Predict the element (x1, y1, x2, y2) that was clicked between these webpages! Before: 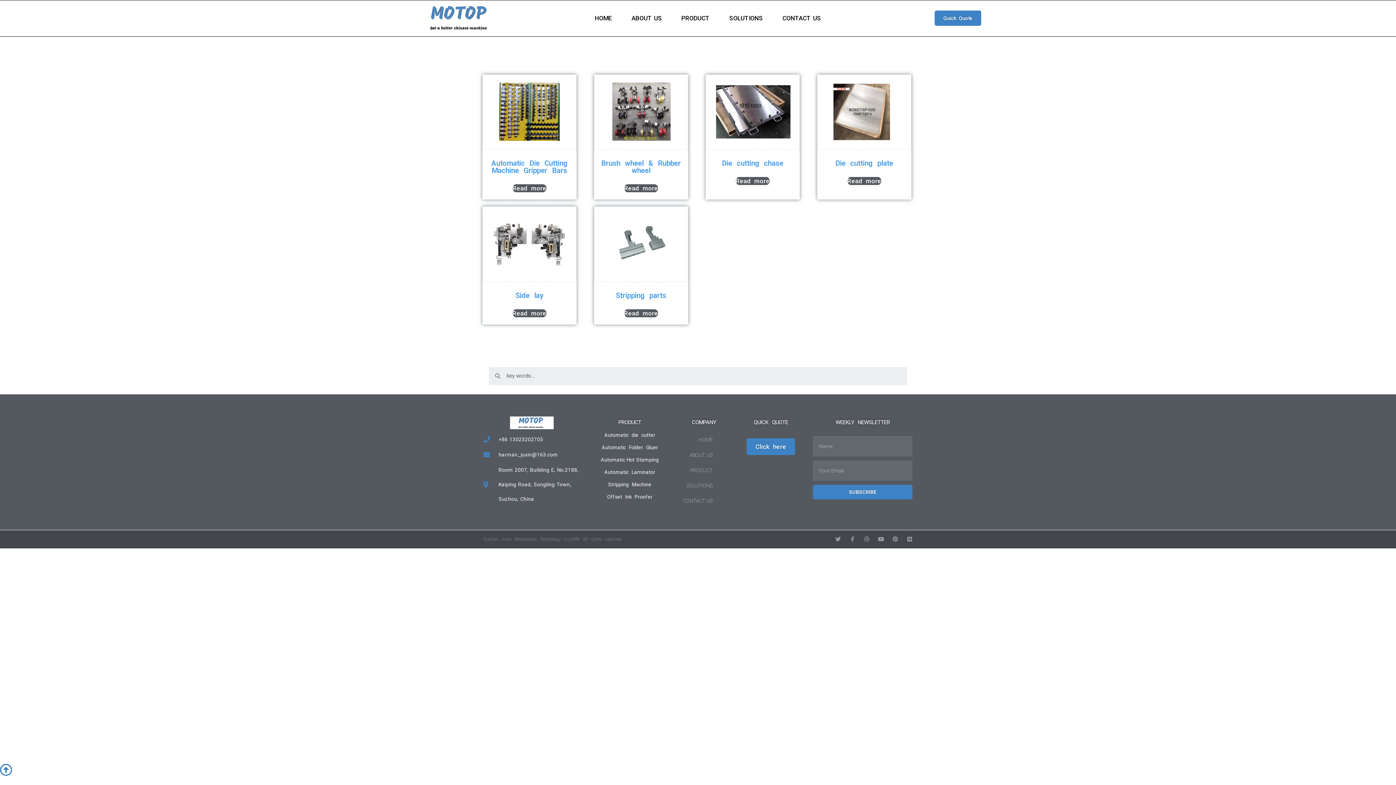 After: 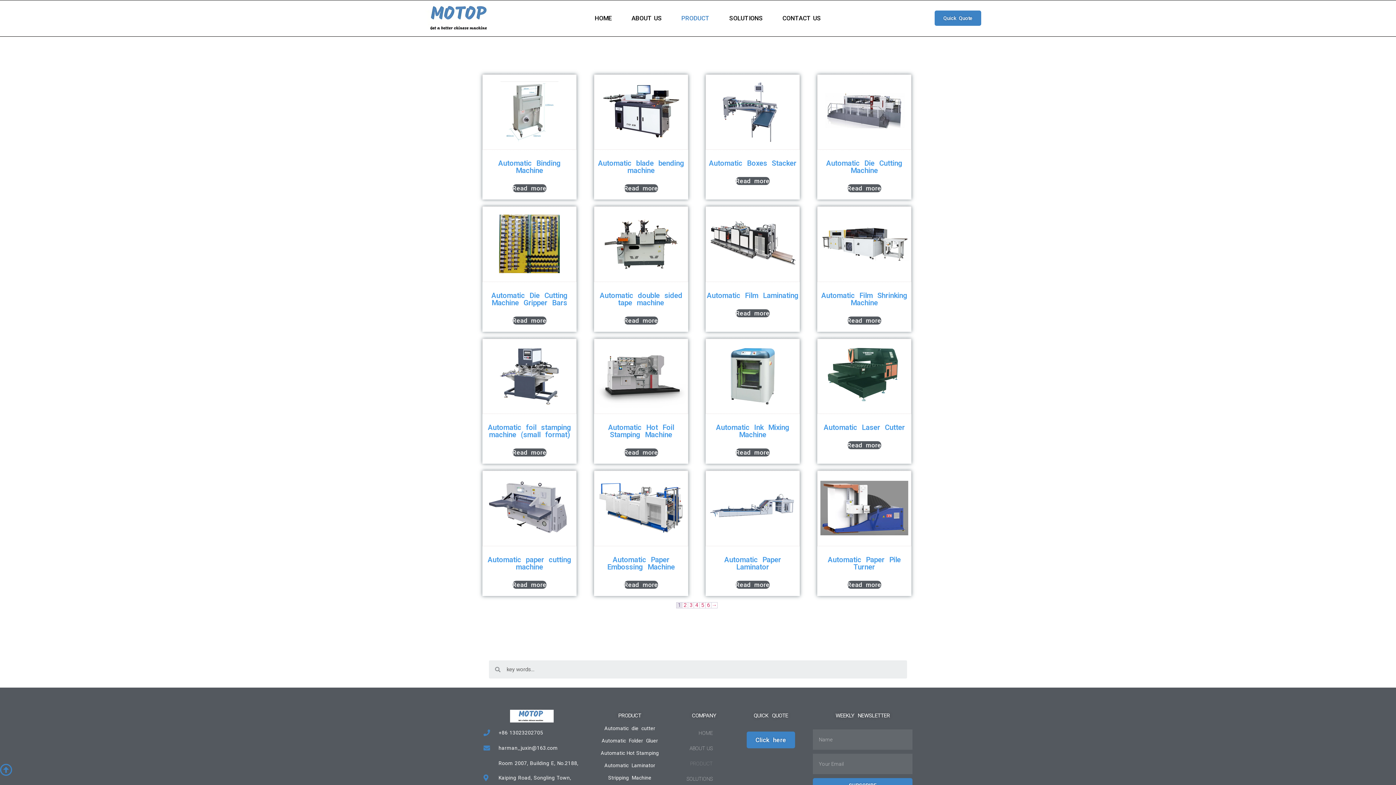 Action: label: PRODUCT bbox: (671, 8, 719, 28)